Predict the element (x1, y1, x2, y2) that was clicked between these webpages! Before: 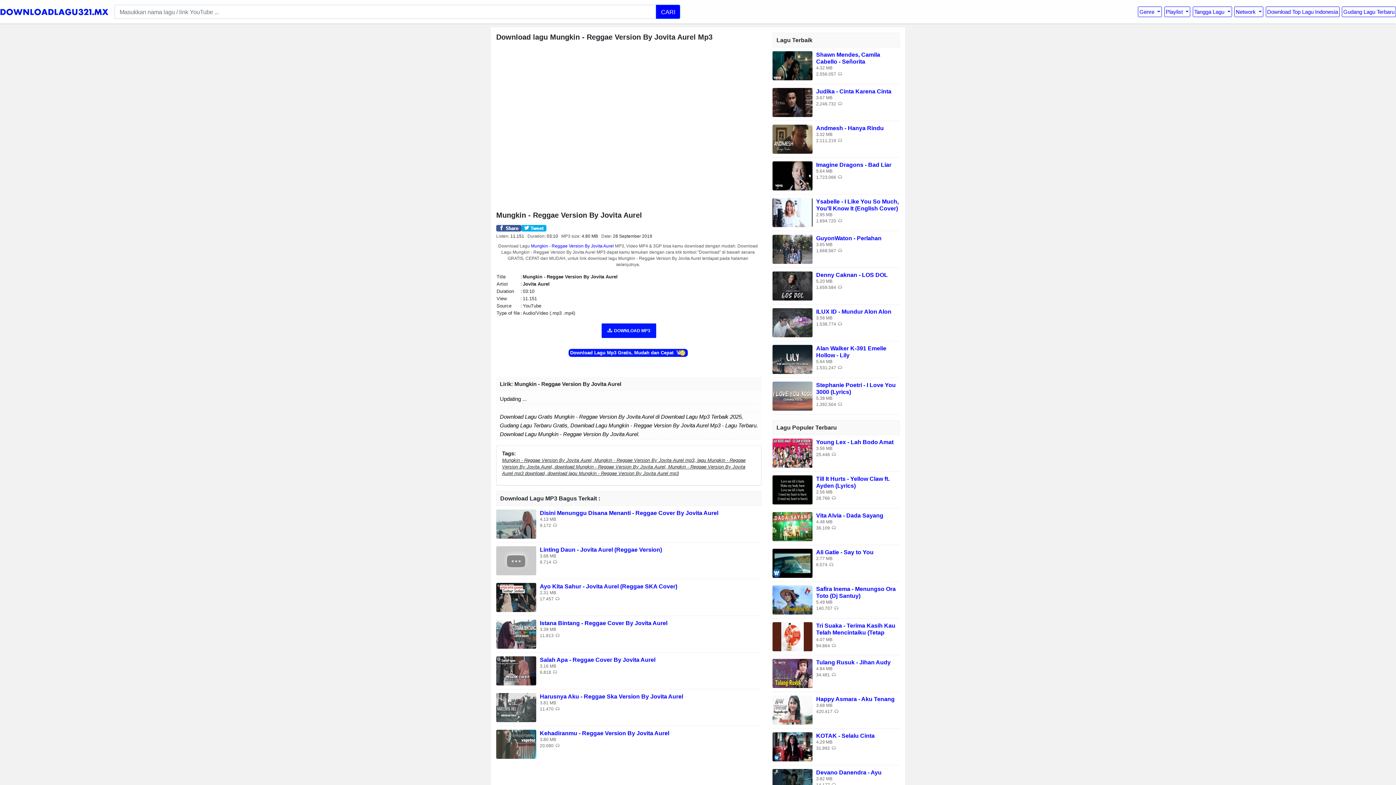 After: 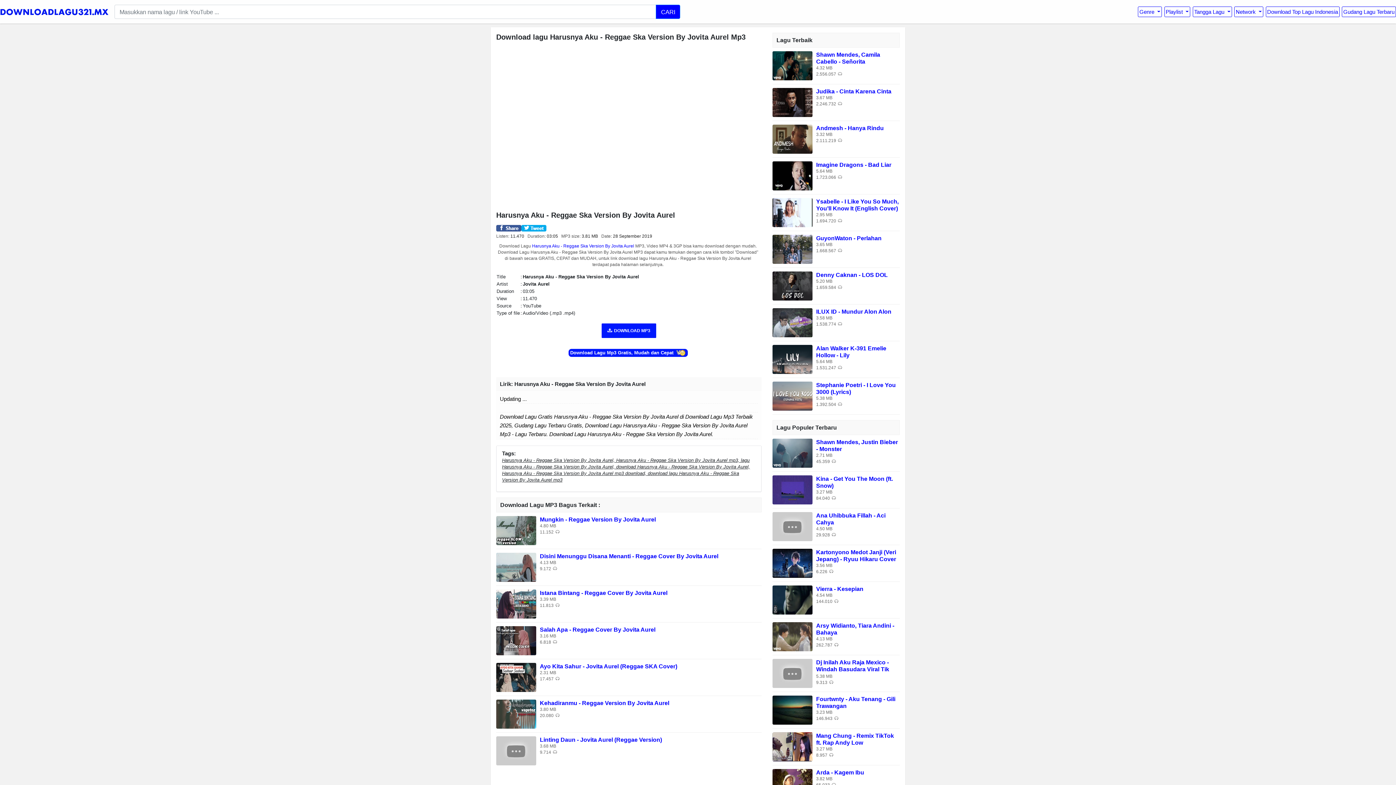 Action: bbox: (496, 704, 536, 710)